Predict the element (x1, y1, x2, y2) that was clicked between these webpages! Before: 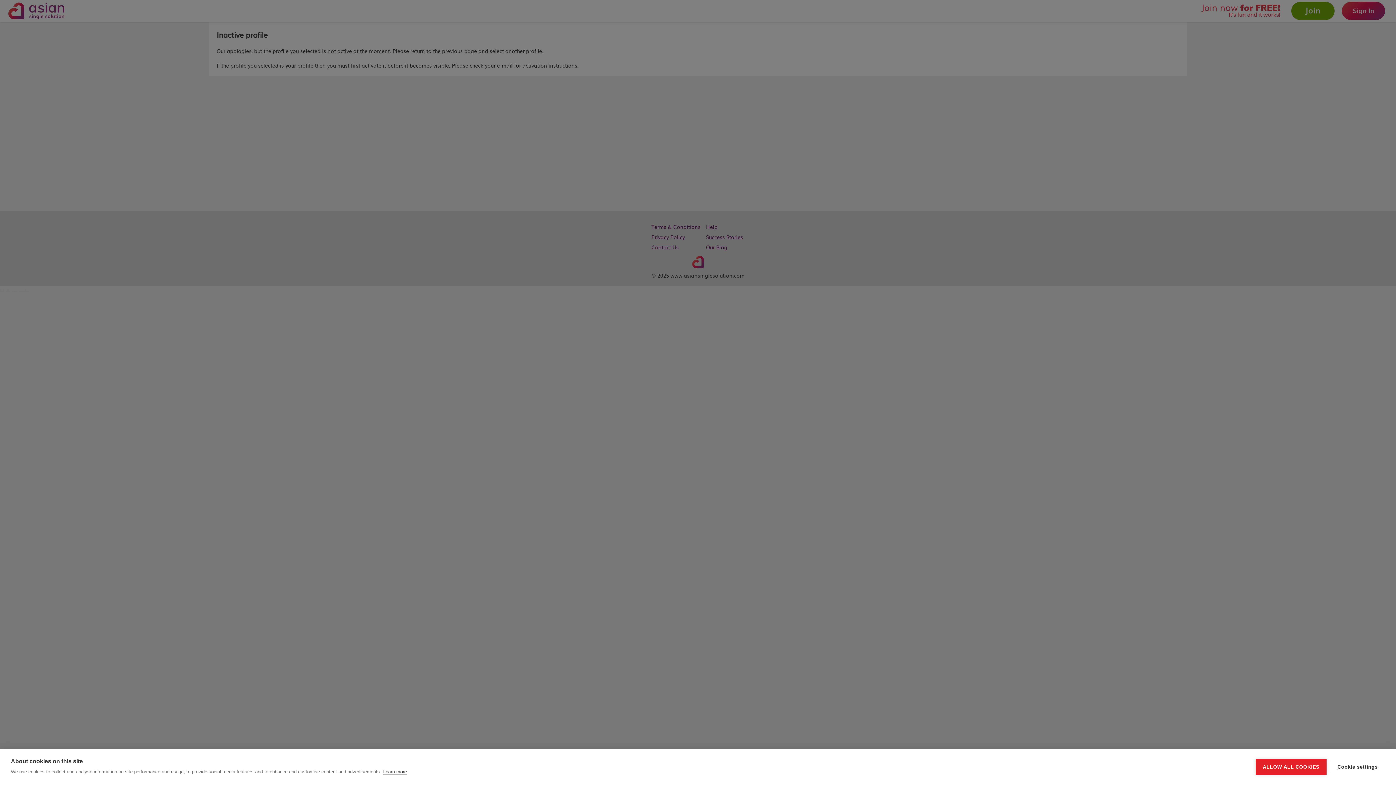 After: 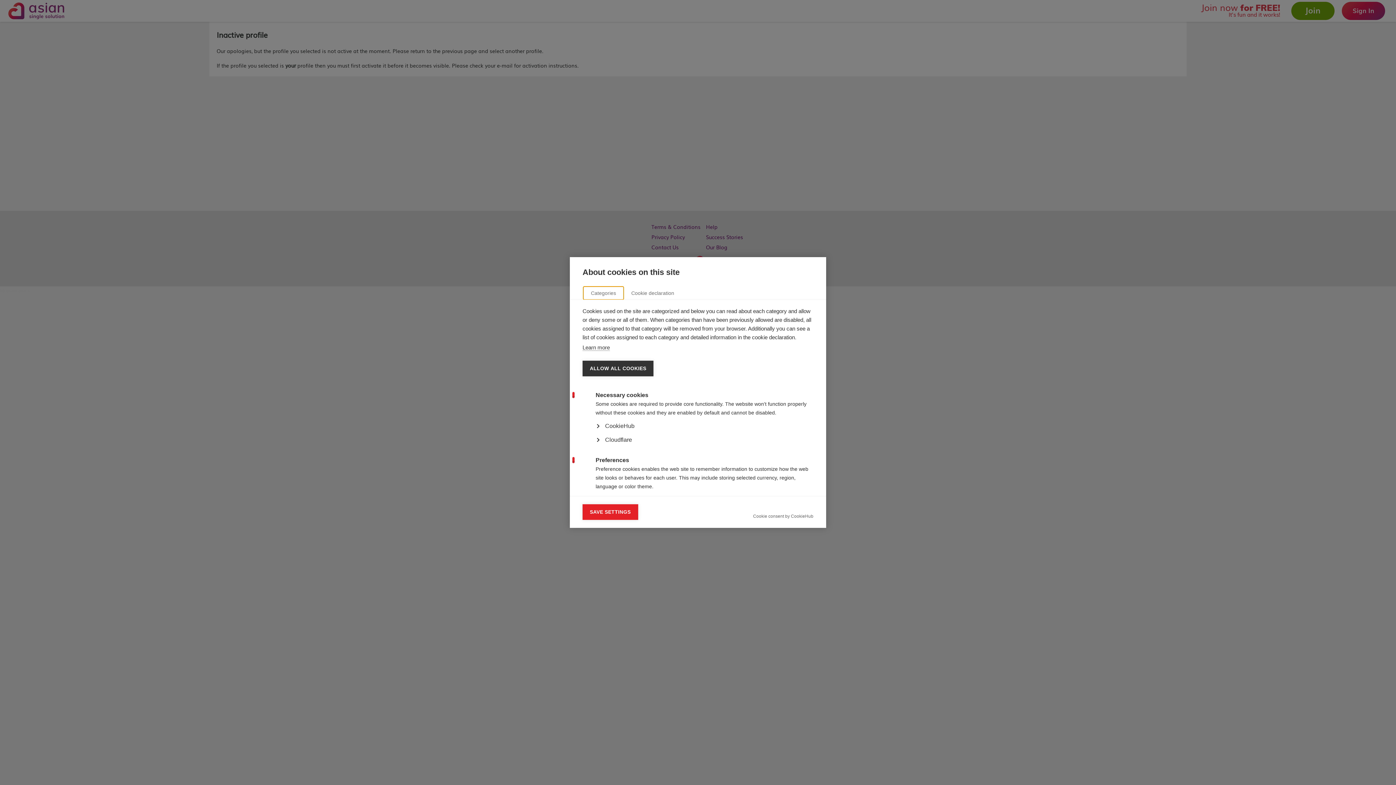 Action: bbox: (1330, 759, 1385, 775) label: Cookie settings